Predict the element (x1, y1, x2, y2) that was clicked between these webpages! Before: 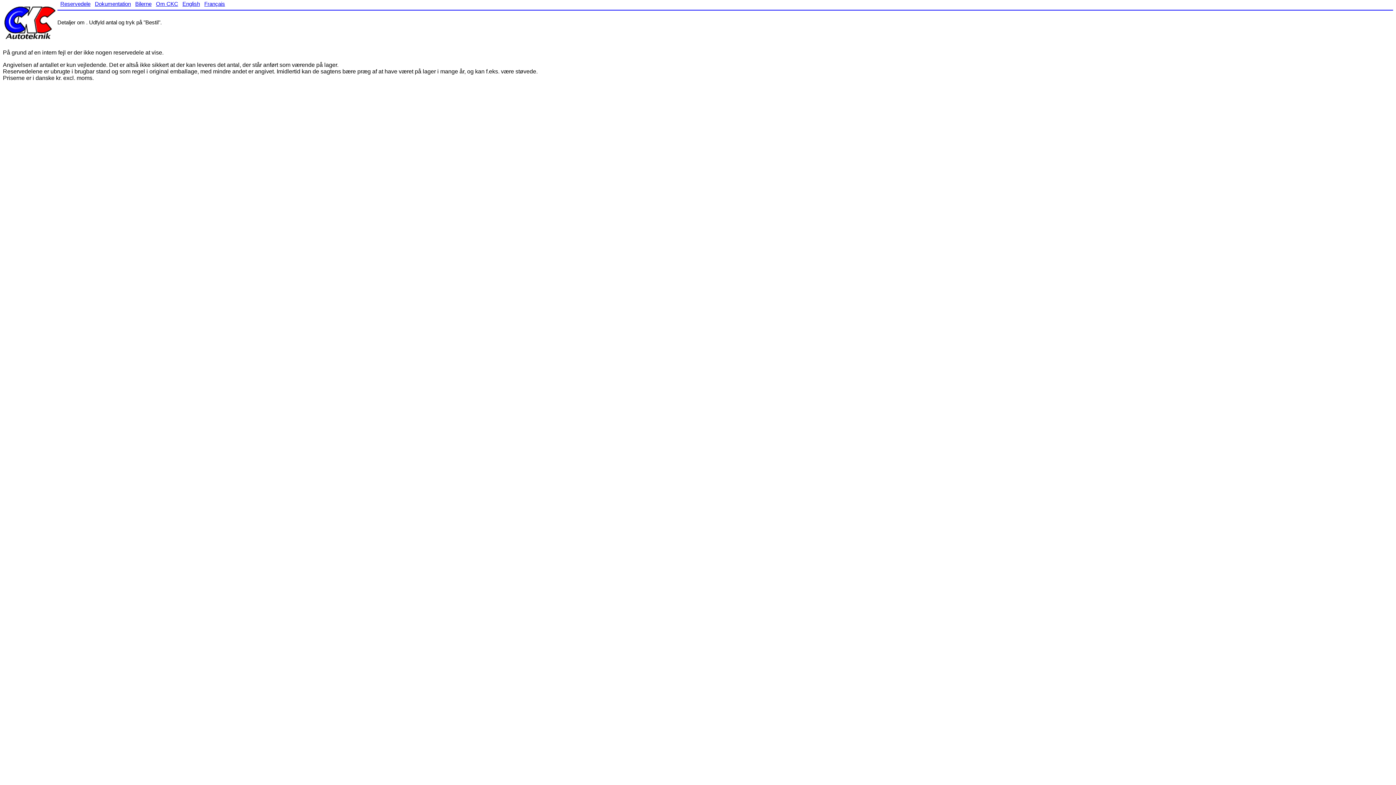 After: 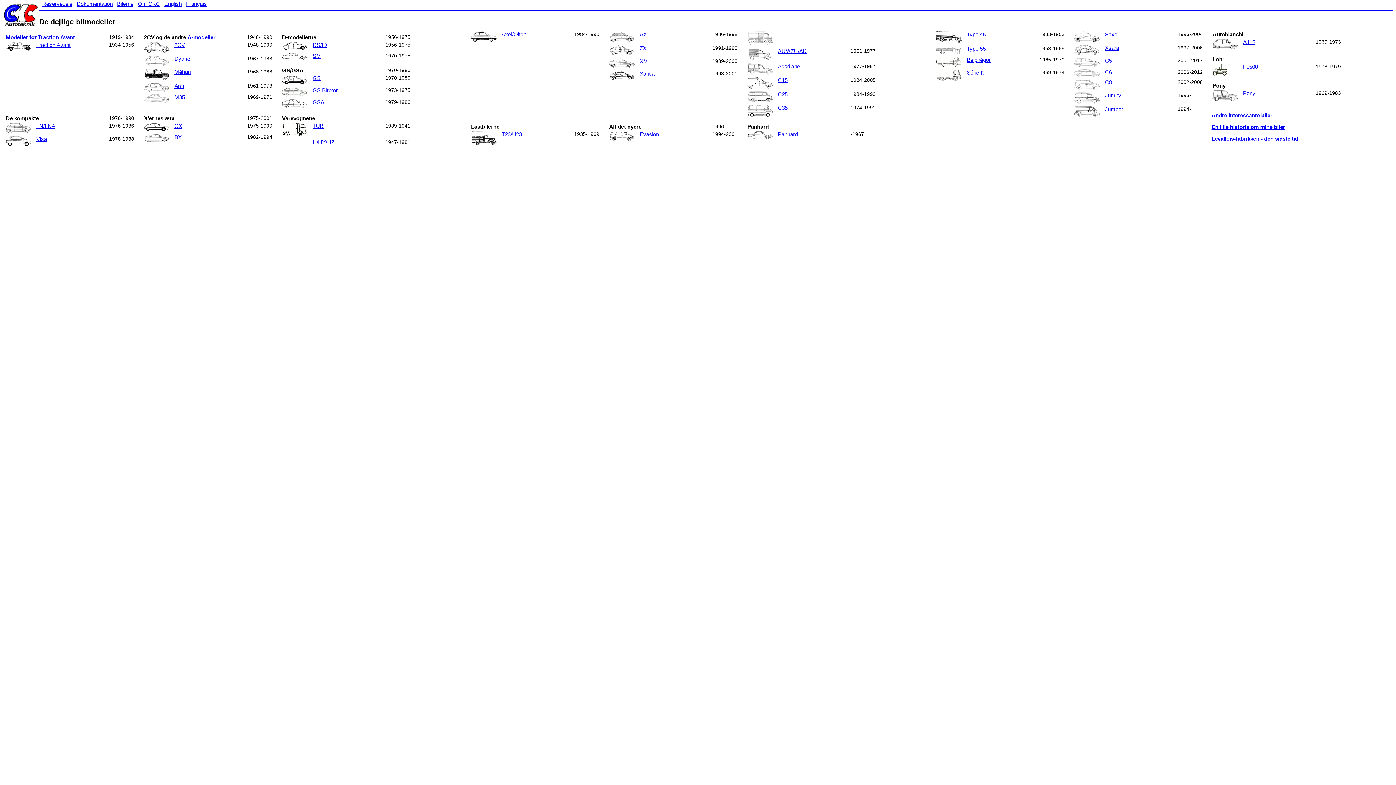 Action: label: Bilerne bbox: (135, 0, 151, 6)